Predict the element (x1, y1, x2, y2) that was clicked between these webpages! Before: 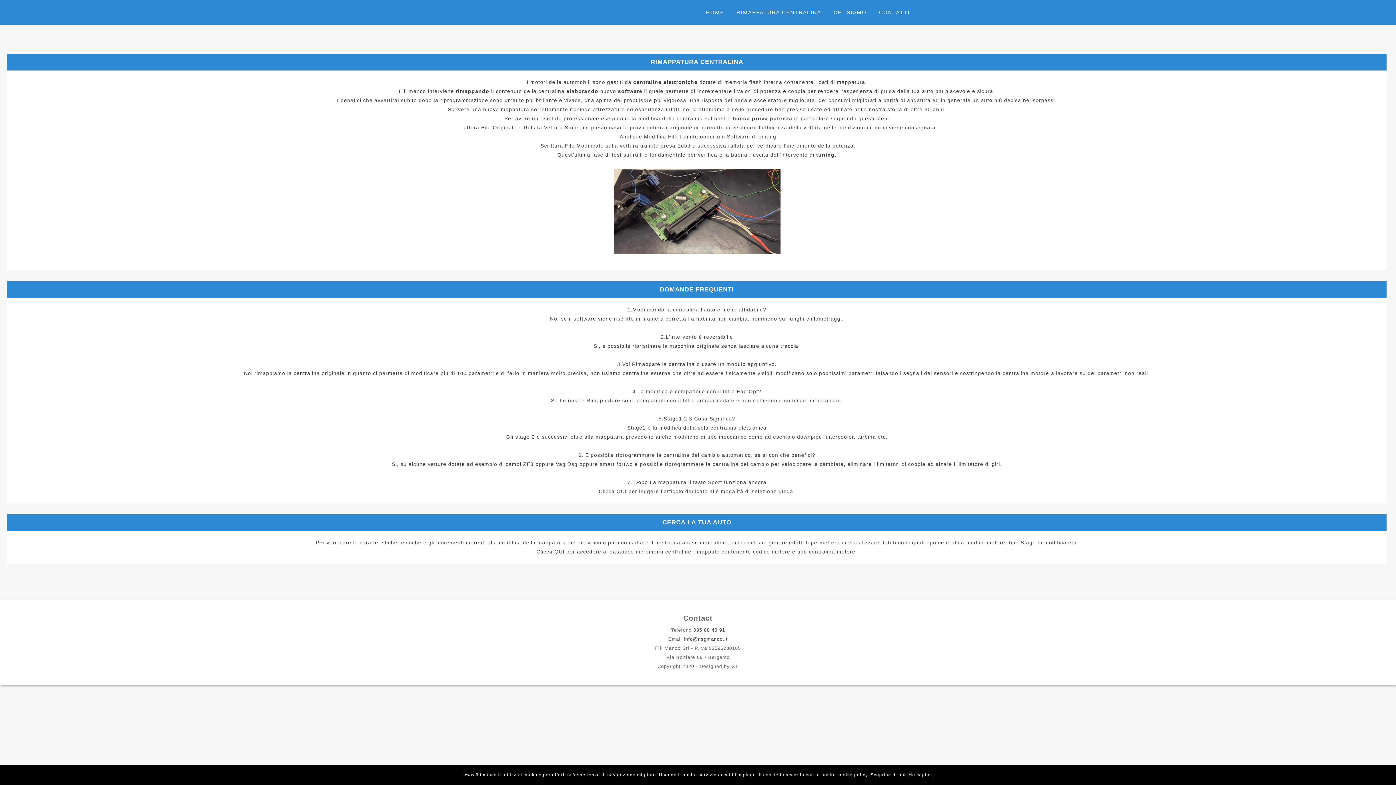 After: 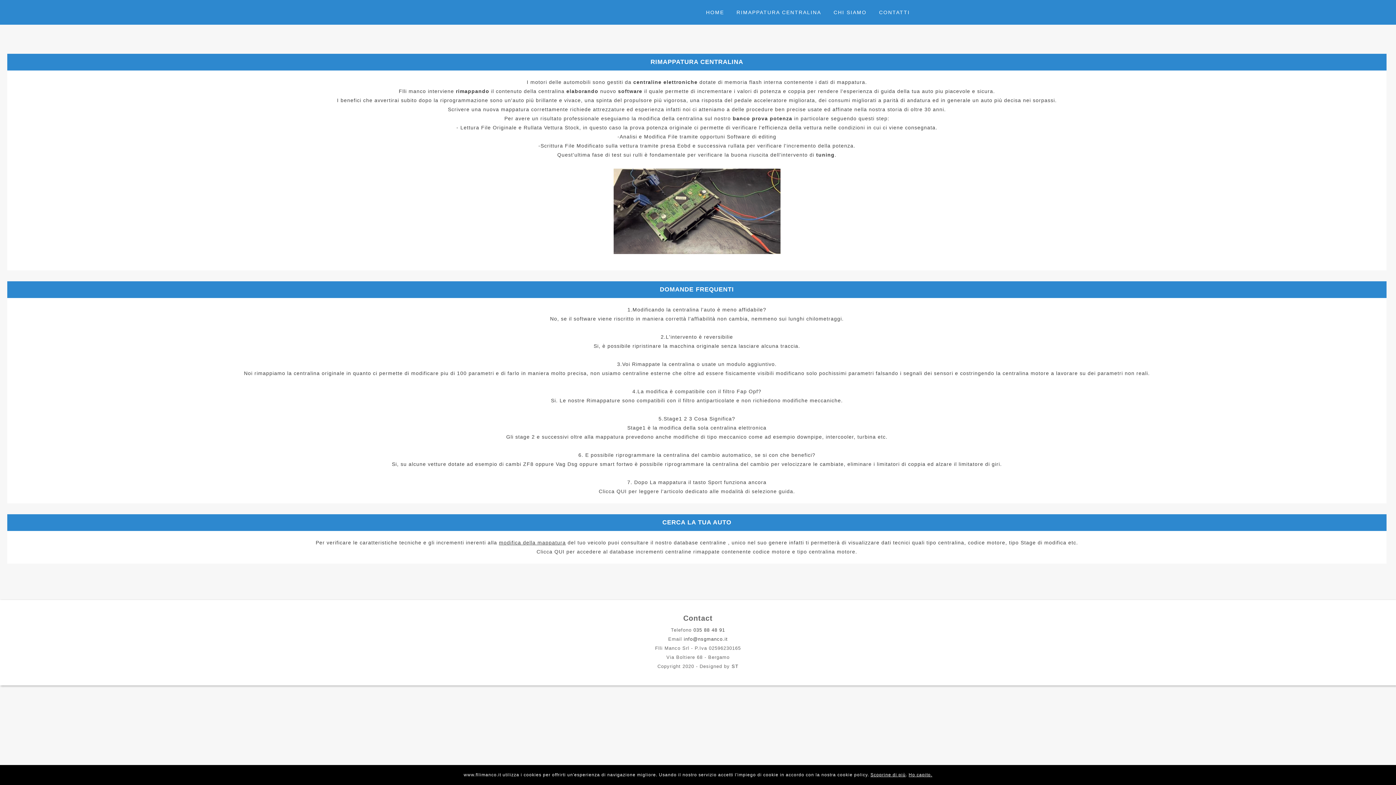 Action: label: modifica della mappatura bbox: (499, 540, 566, 545)